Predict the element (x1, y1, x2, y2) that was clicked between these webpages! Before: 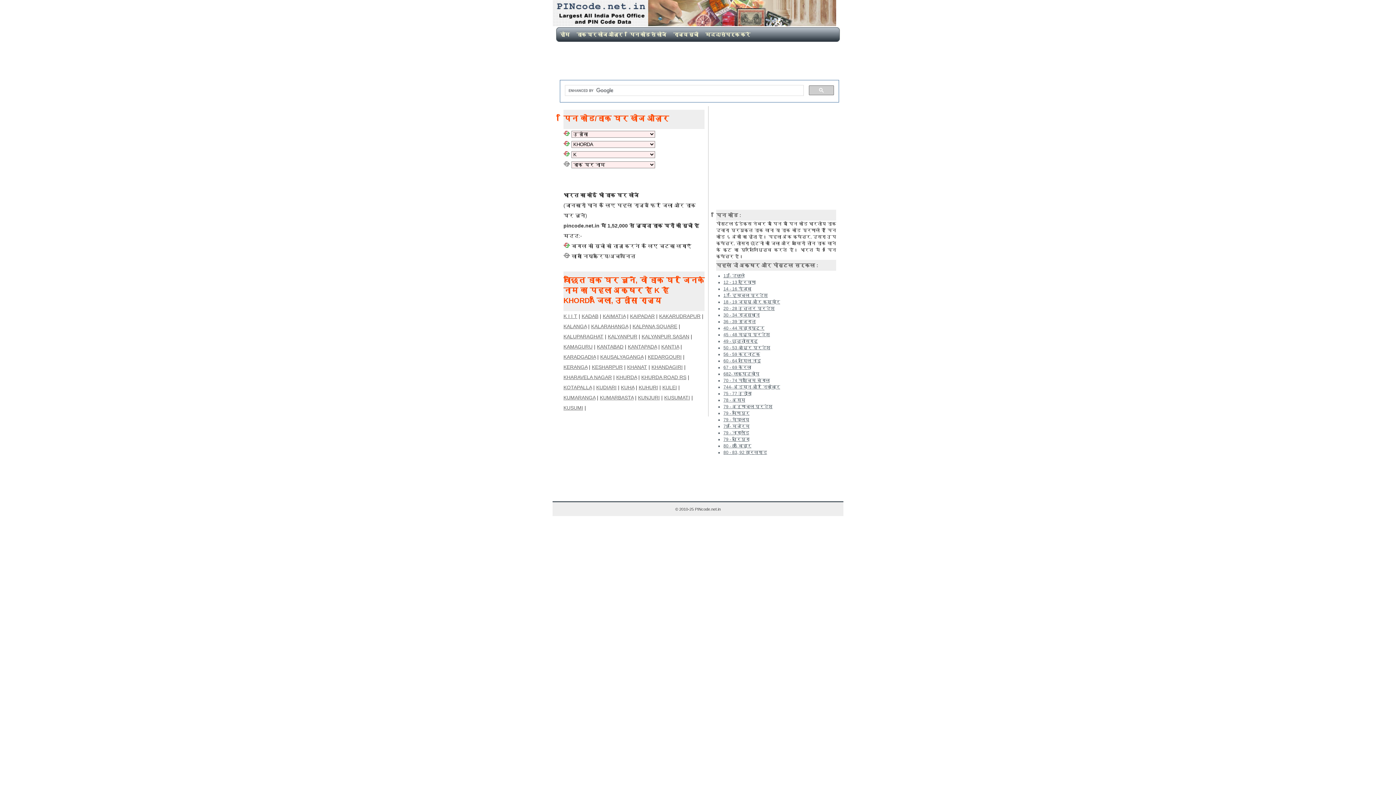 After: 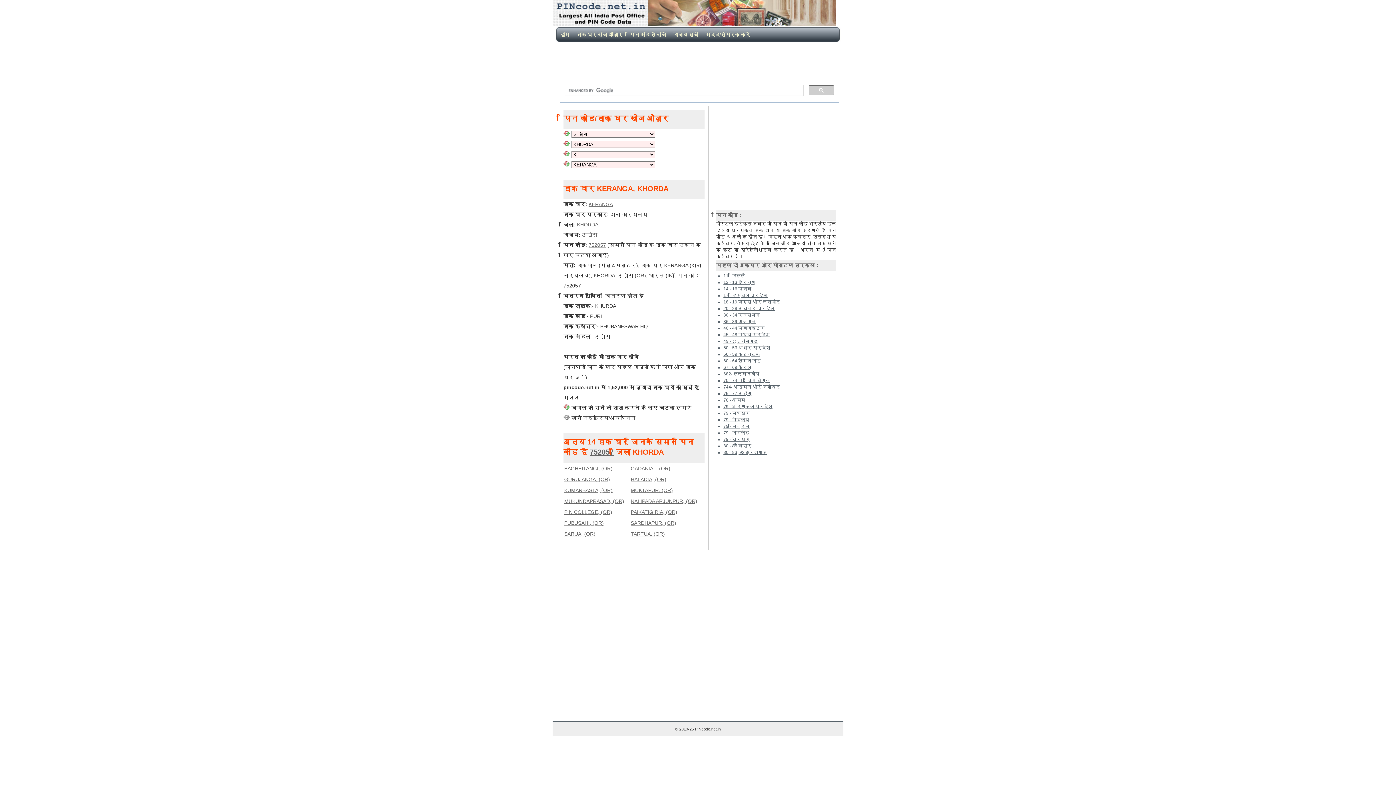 Action: label: KERANGA bbox: (563, 364, 587, 370)